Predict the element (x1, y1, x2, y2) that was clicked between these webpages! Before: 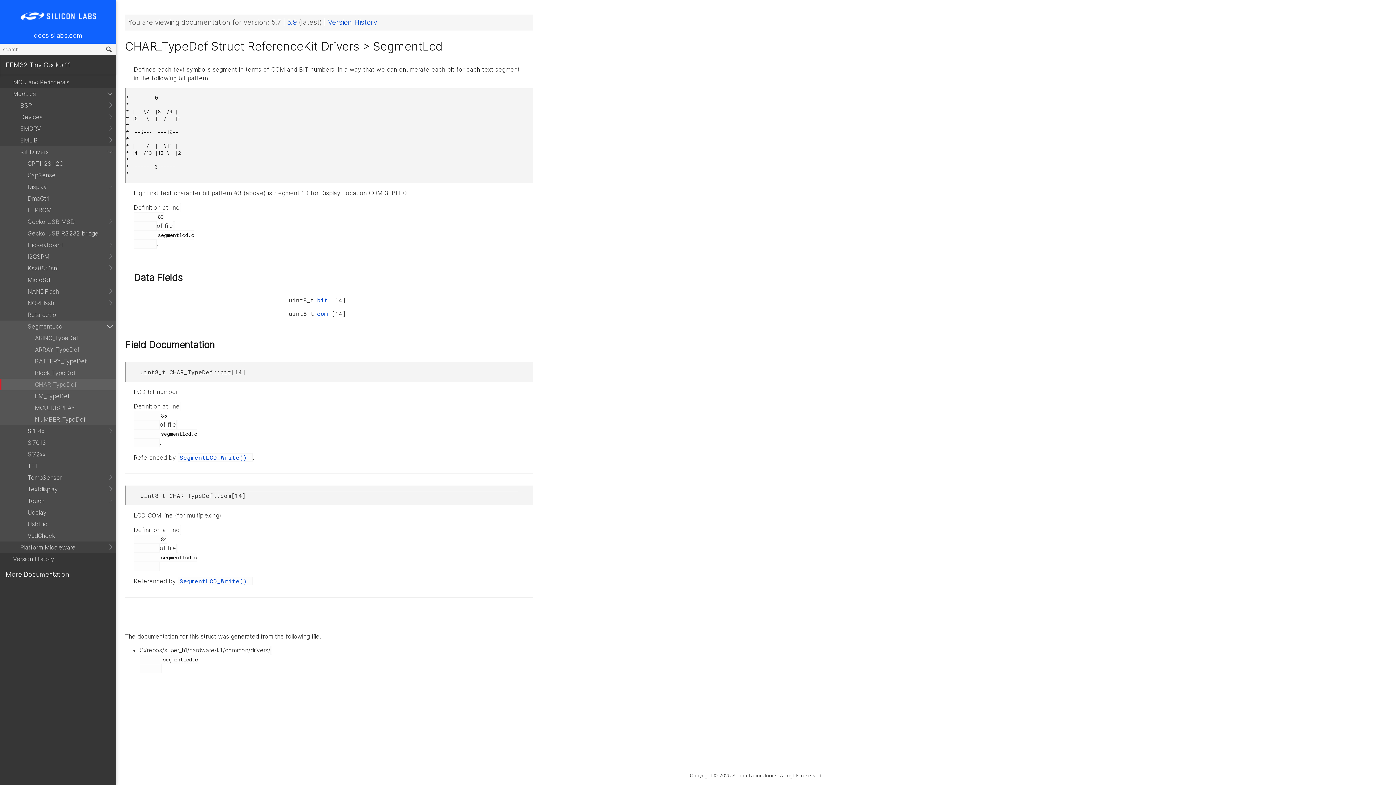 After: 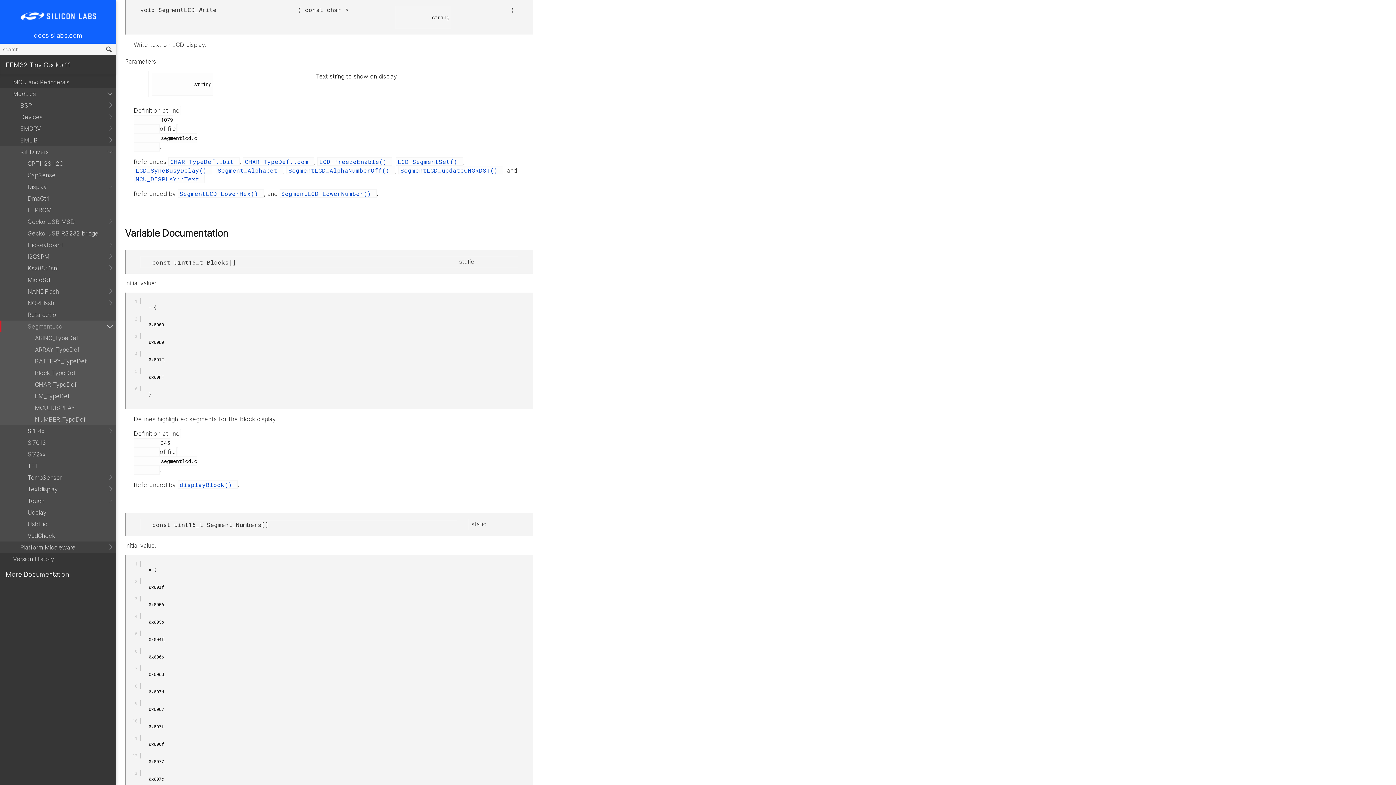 Action: label: SegmentLCD_Write()  bbox: (177, 453, 252, 461)